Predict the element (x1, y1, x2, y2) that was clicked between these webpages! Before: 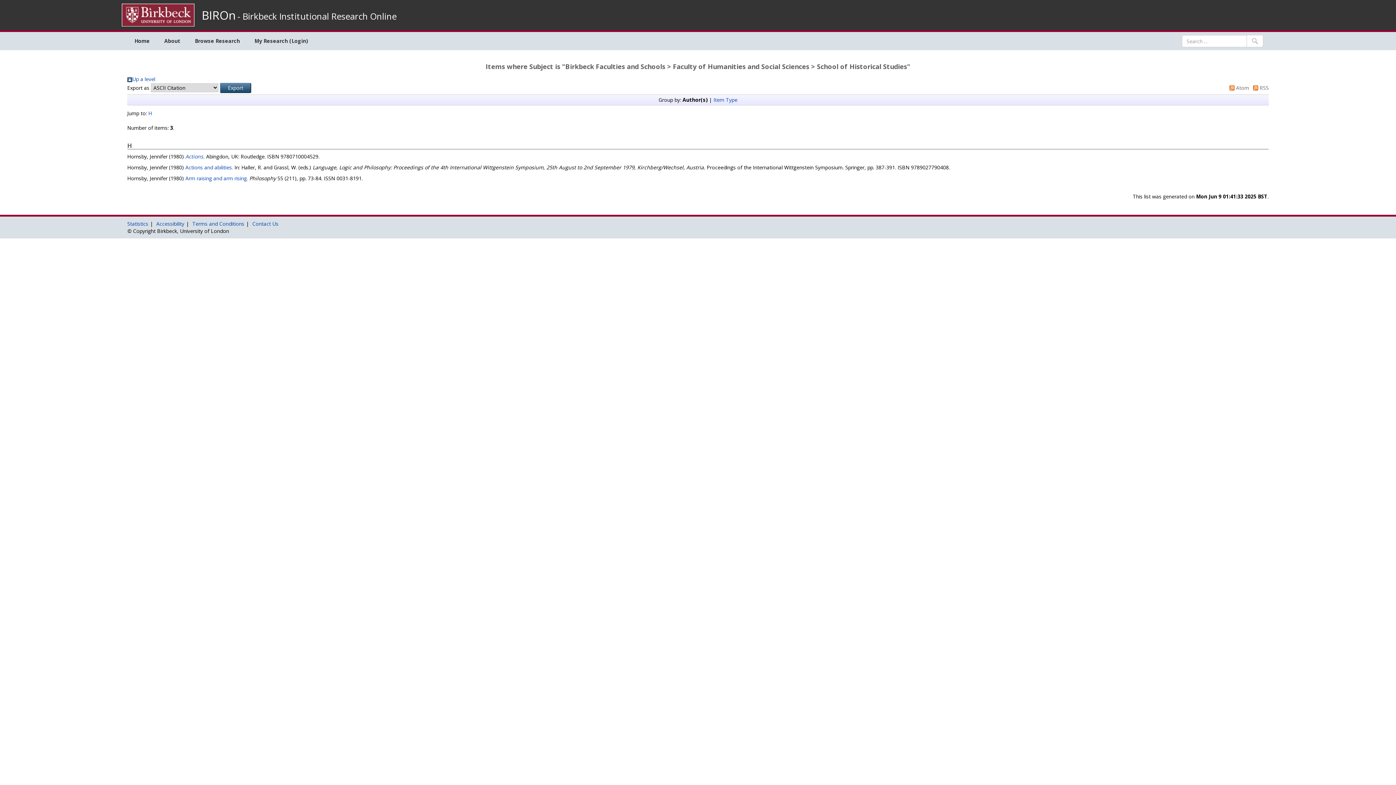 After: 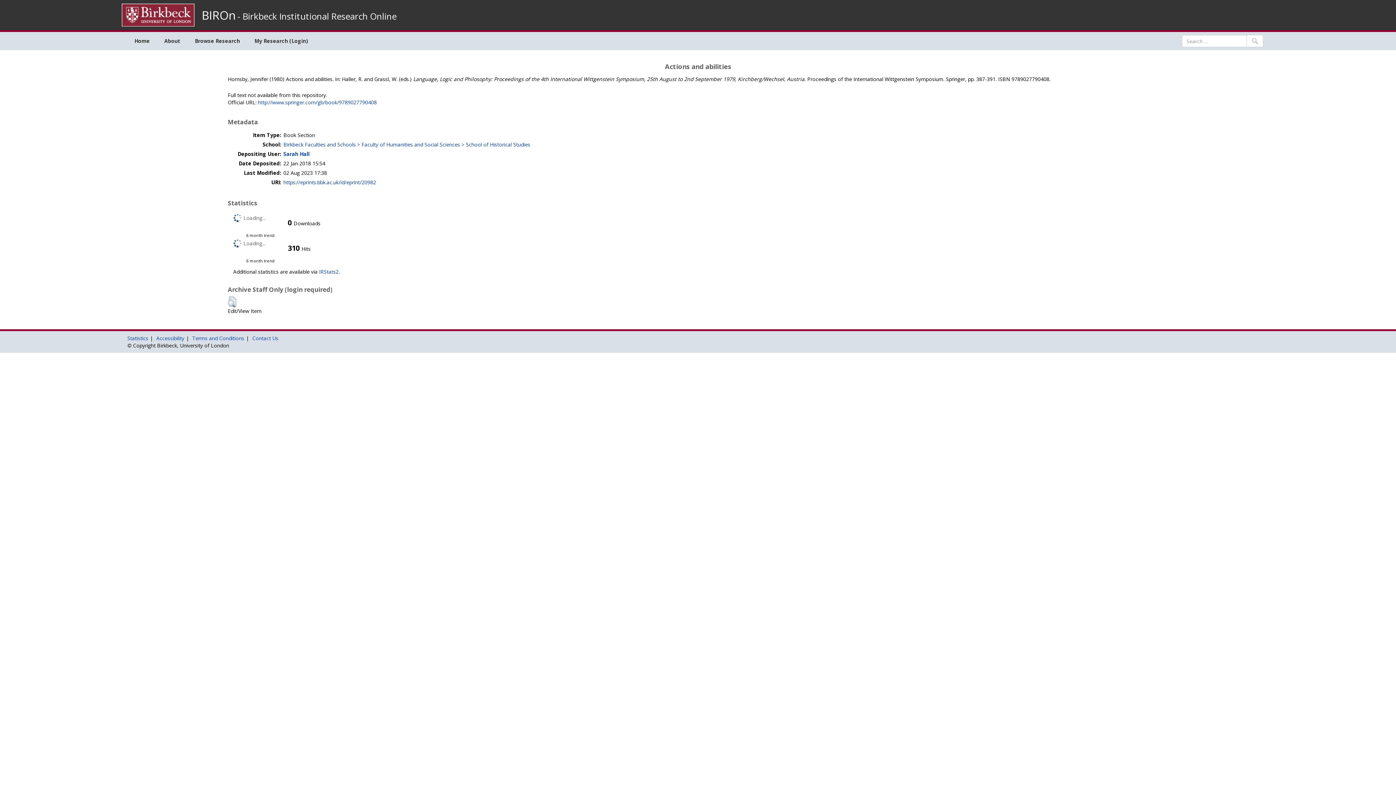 Action: bbox: (185, 164, 234, 170) label: Actions and abilities. 